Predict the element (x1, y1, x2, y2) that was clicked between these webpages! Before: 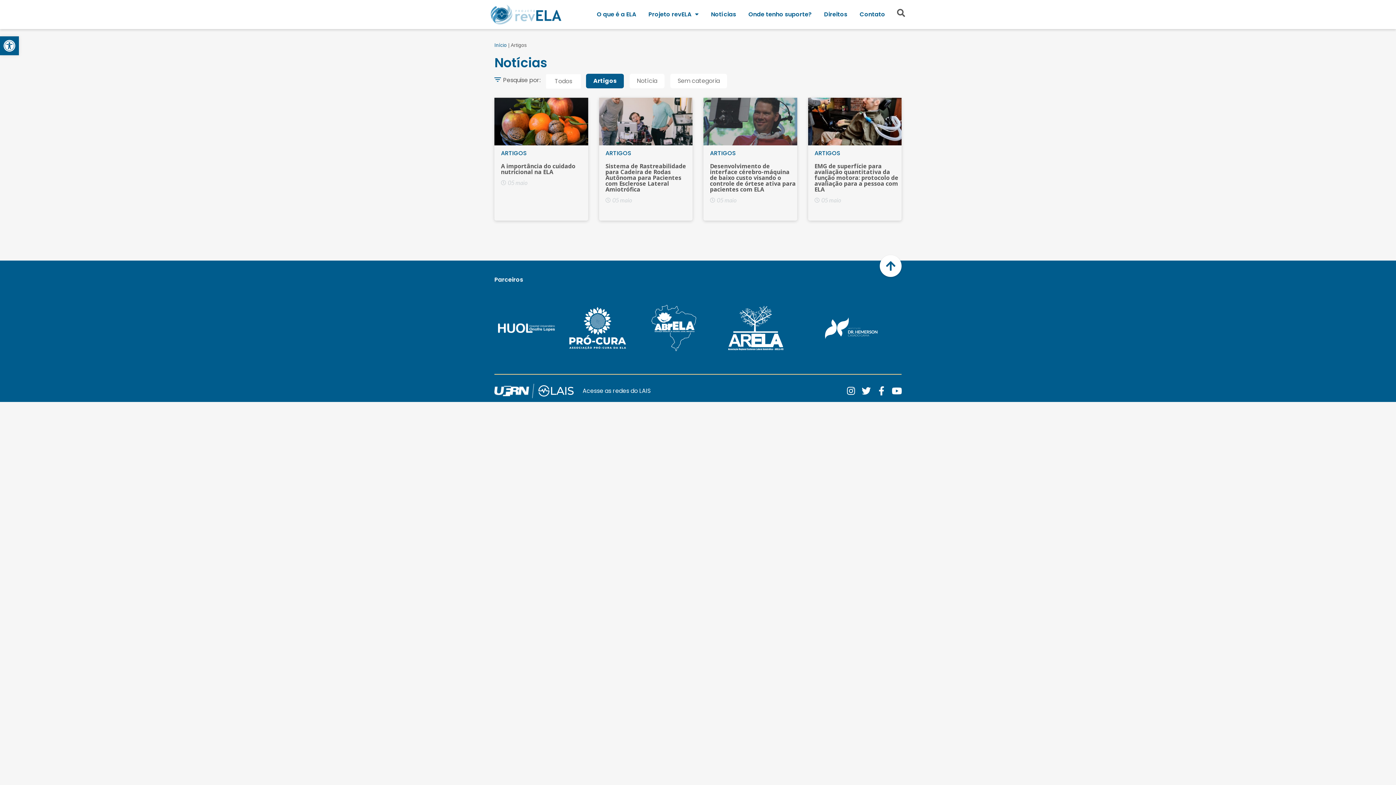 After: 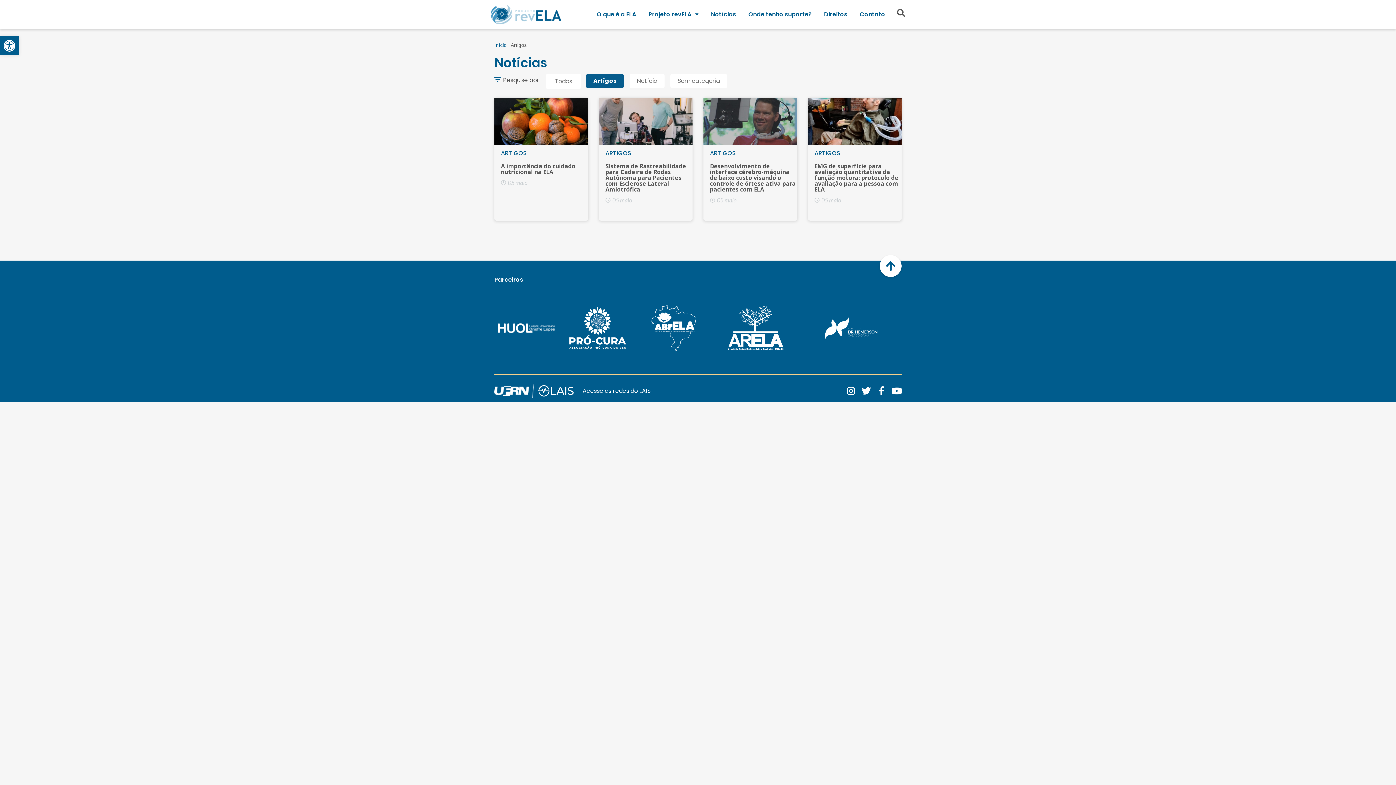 Action: label: Artigos bbox: (593, 76, 616, 85)